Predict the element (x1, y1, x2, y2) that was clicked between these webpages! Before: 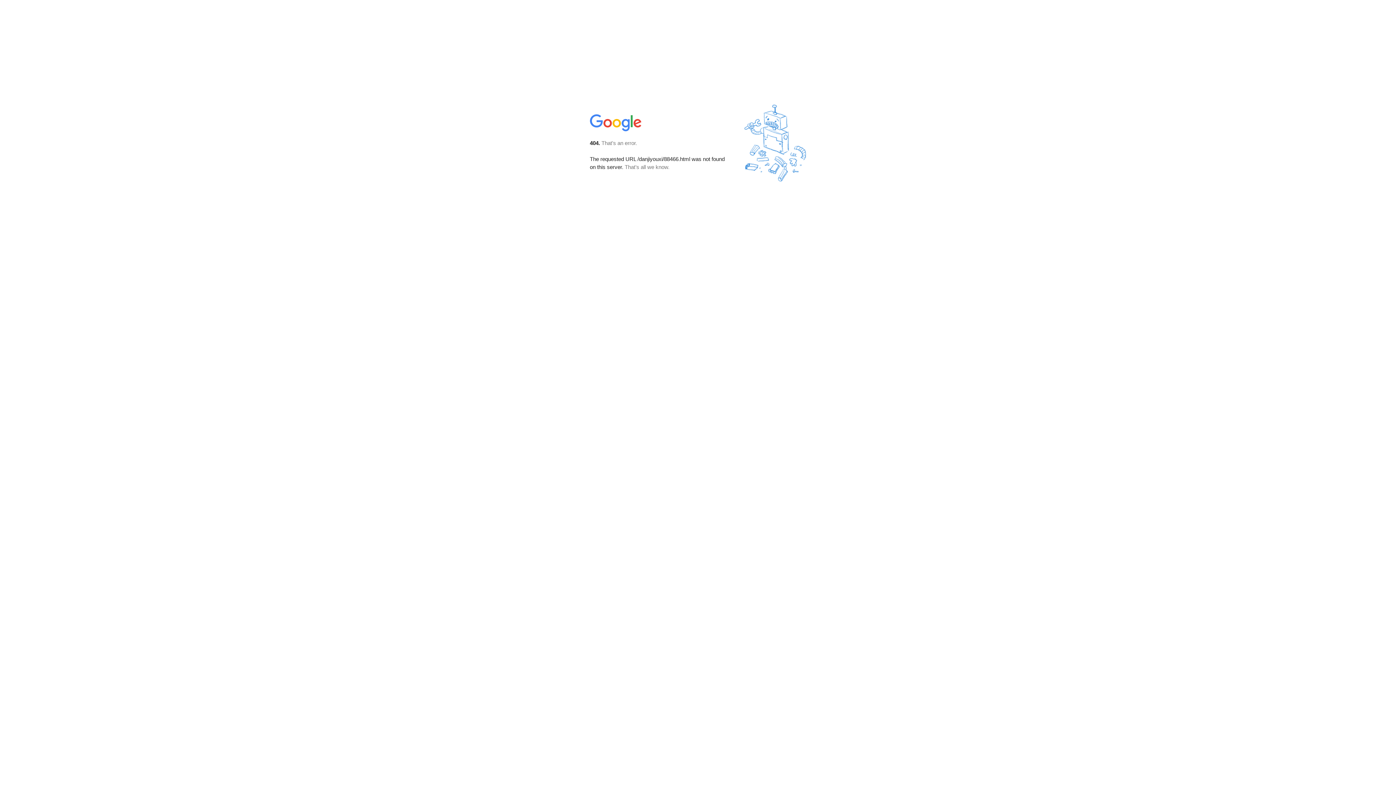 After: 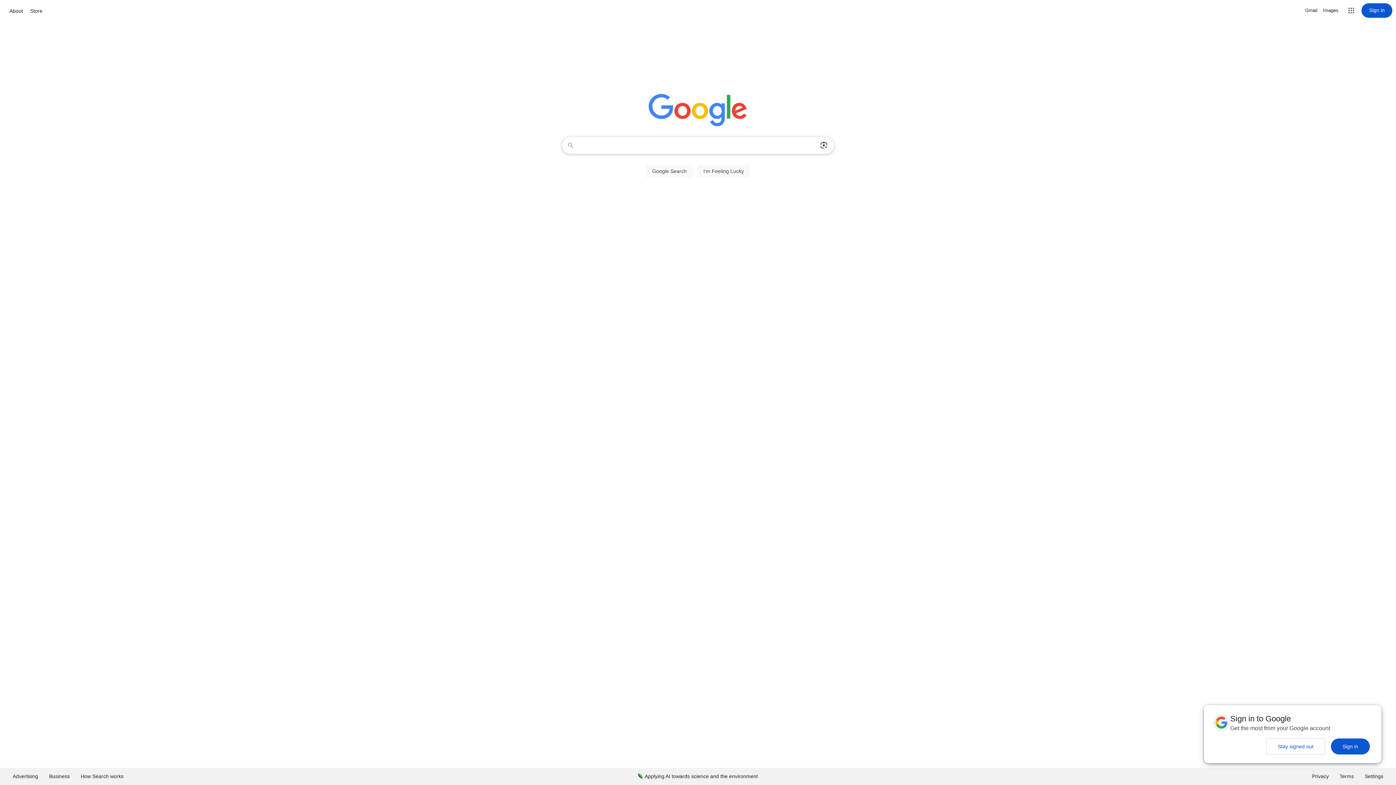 Action: bbox: (590, 127, 642, 134)